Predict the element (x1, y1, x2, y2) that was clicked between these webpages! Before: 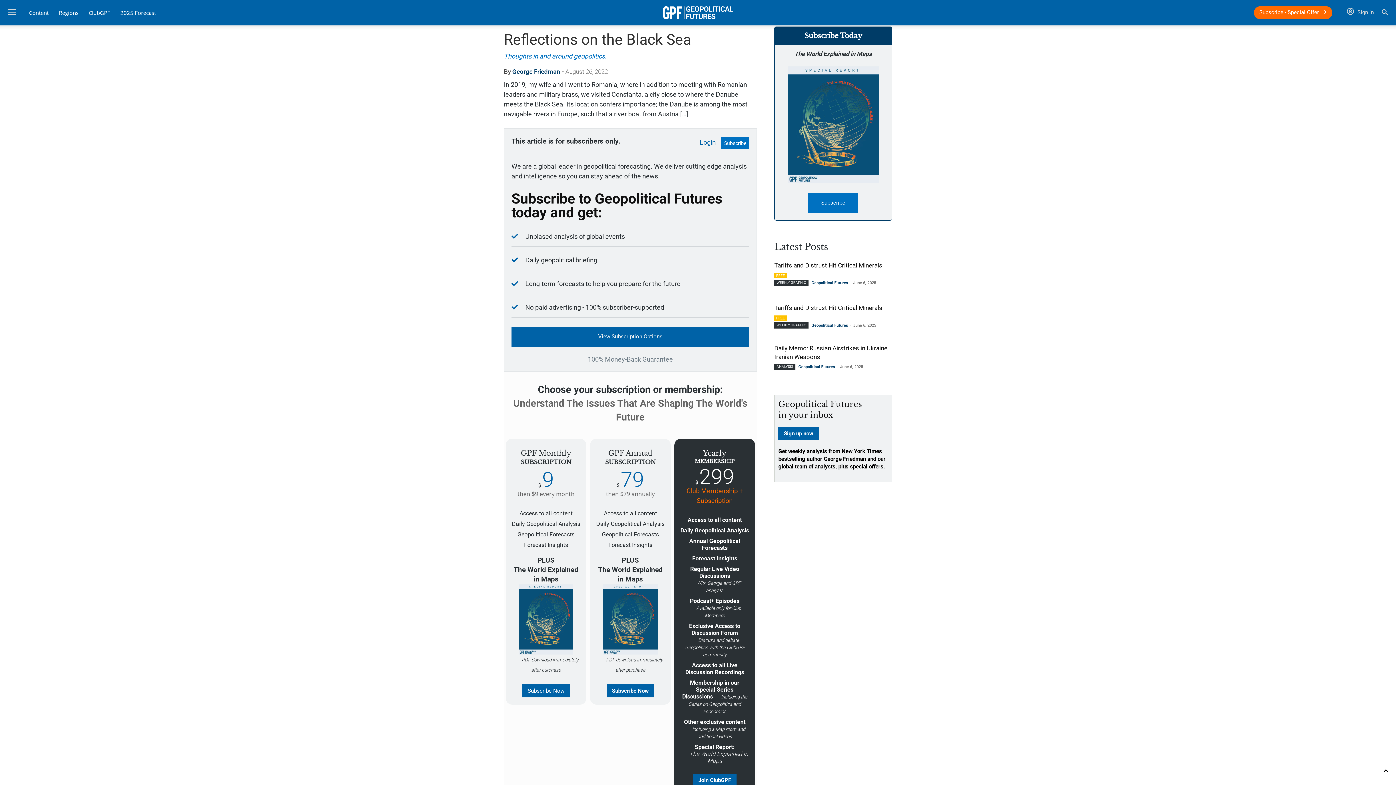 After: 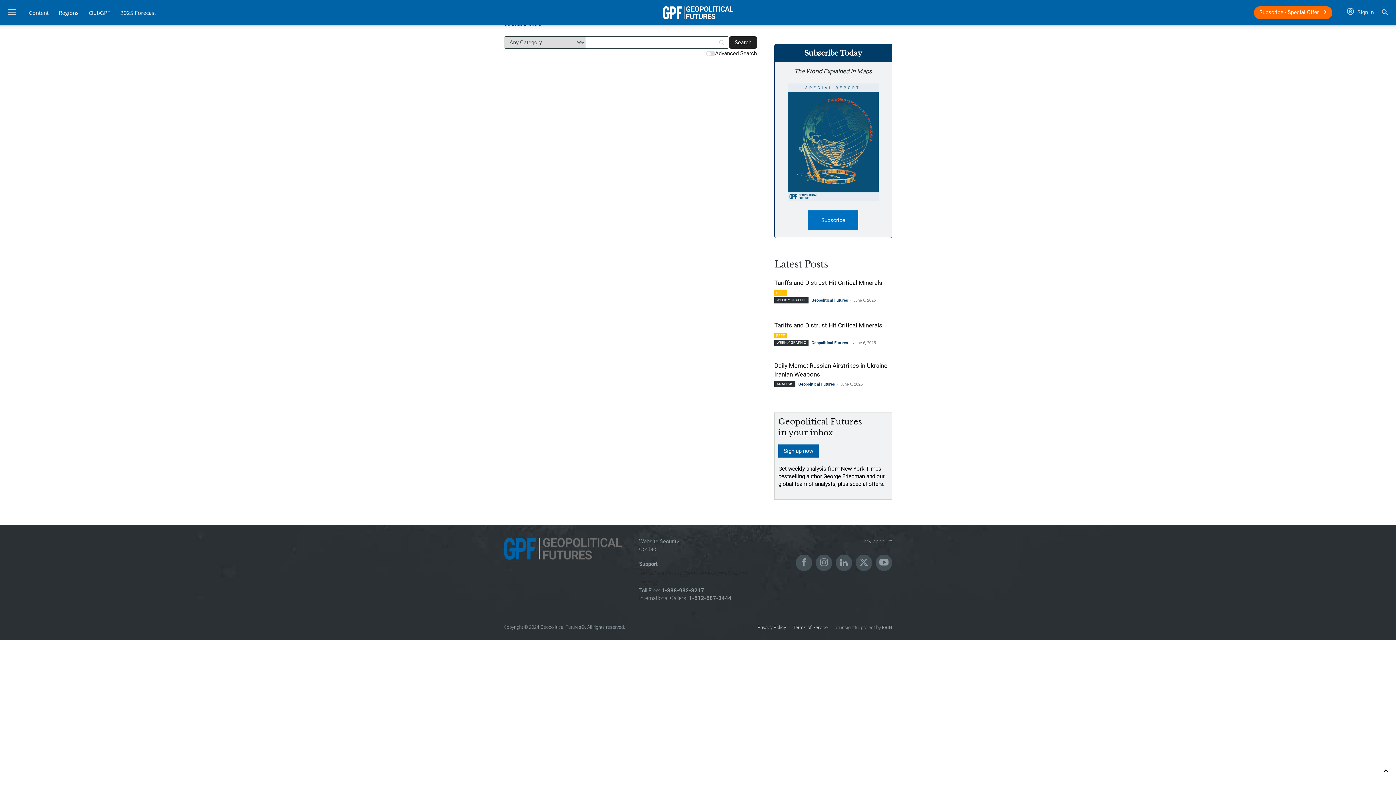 Action: bbox: (1381, 9, 1389, 16)